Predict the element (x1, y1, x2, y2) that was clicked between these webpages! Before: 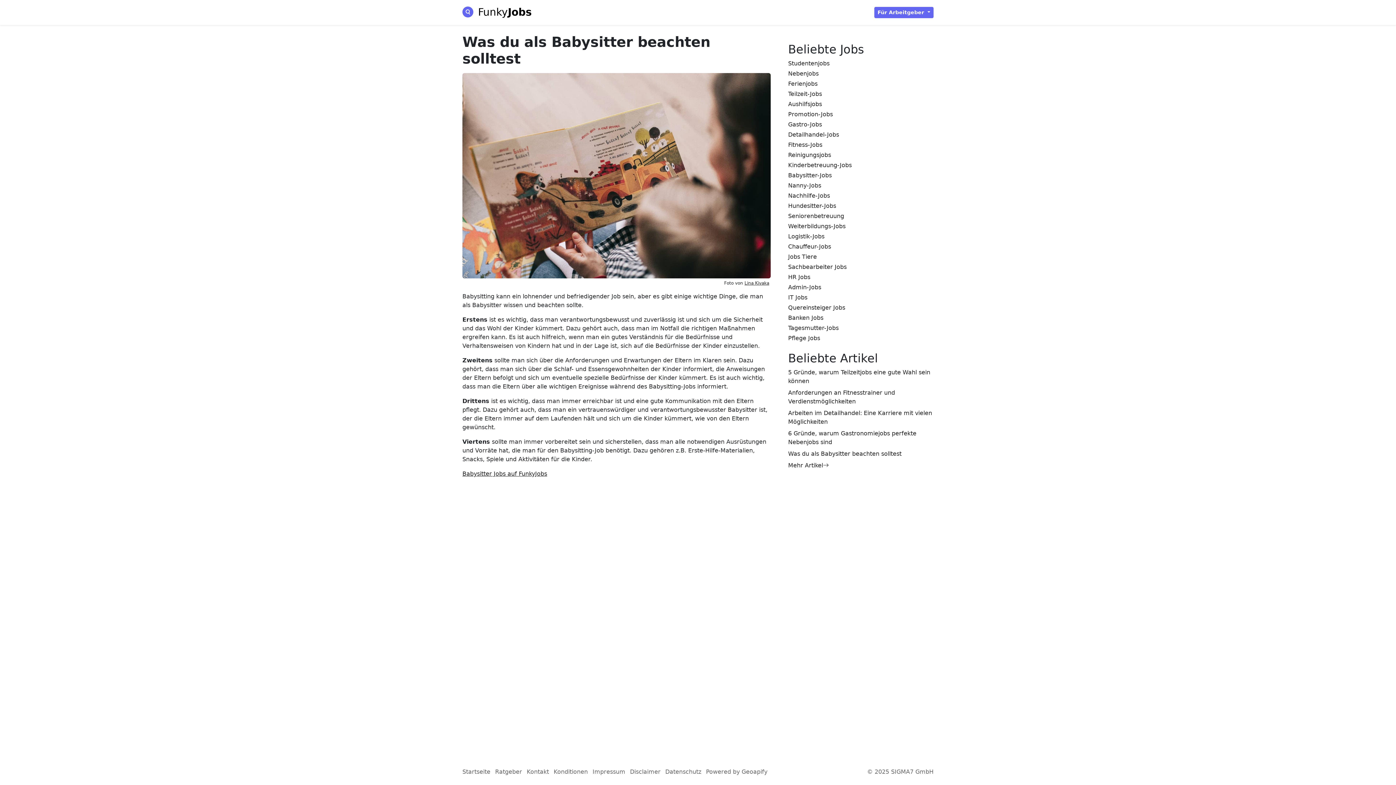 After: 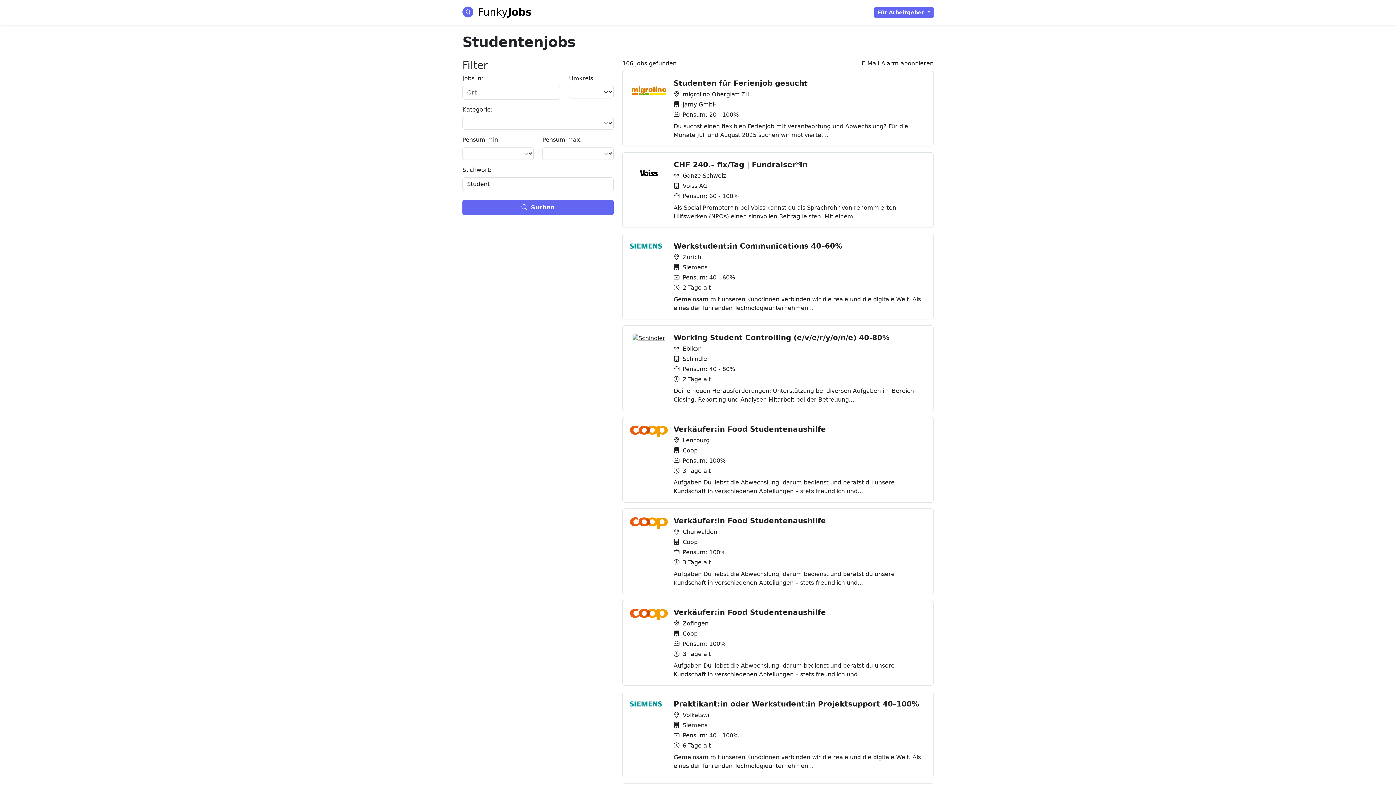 Action: bbox: (788, 60, 829, 66) label: Studentenjobs